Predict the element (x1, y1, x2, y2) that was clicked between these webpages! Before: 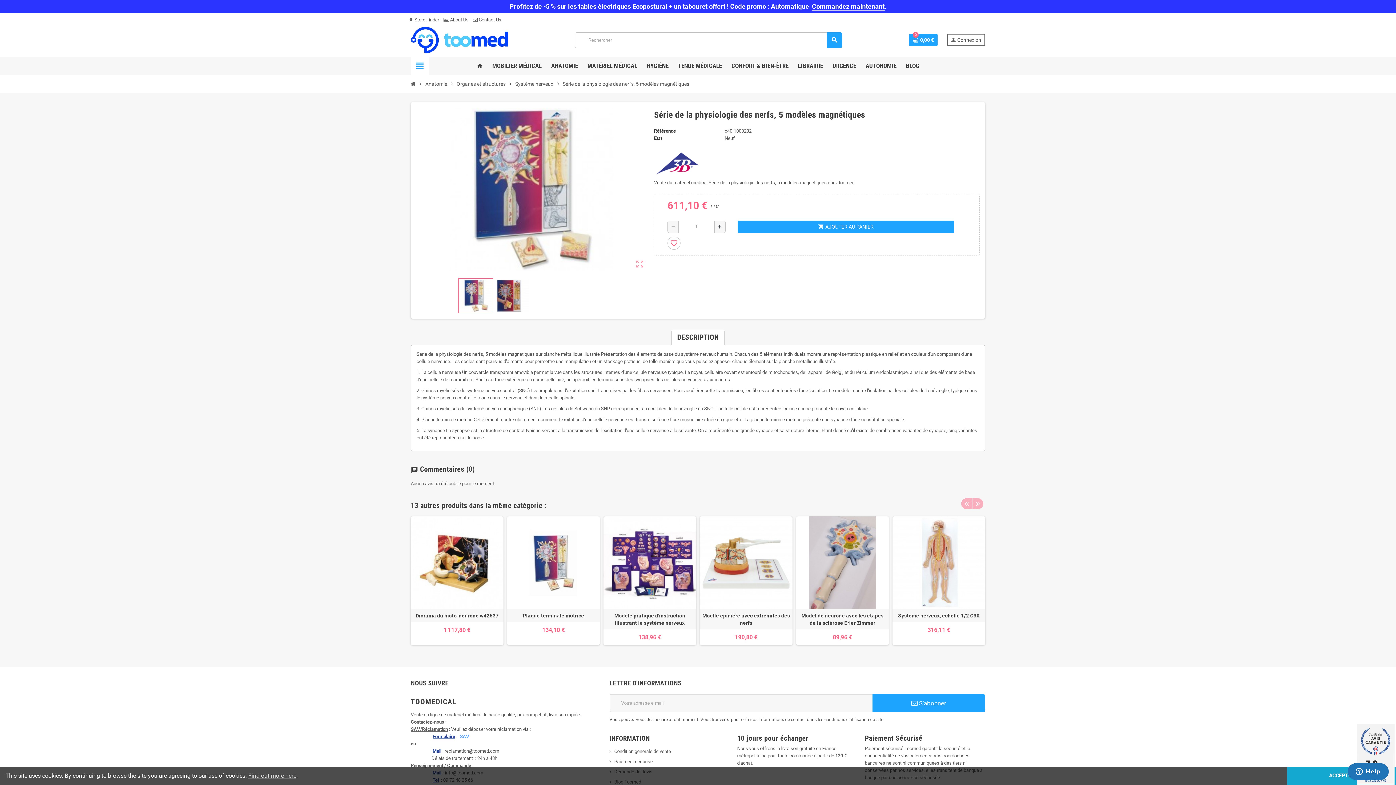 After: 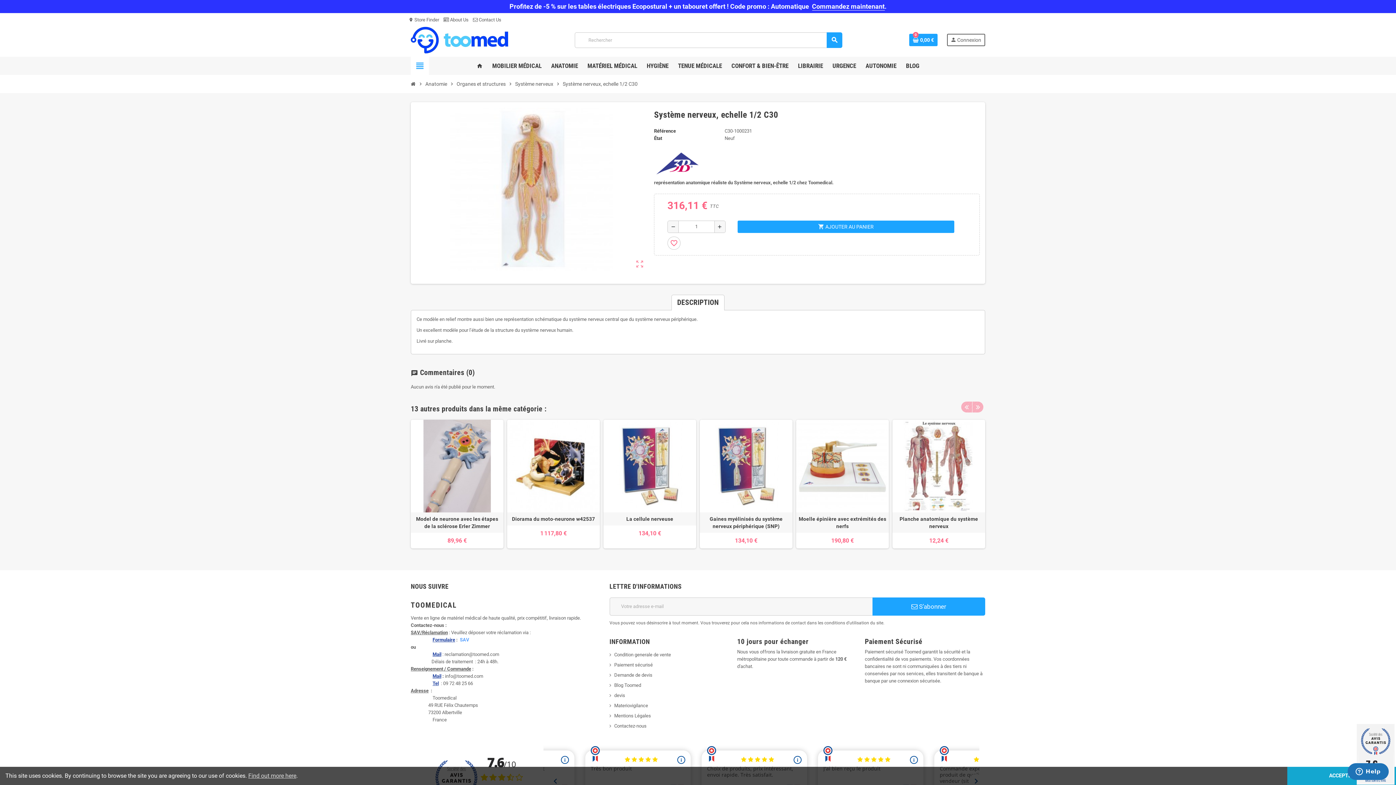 Action: bbox: (892, 516, 985, 609)